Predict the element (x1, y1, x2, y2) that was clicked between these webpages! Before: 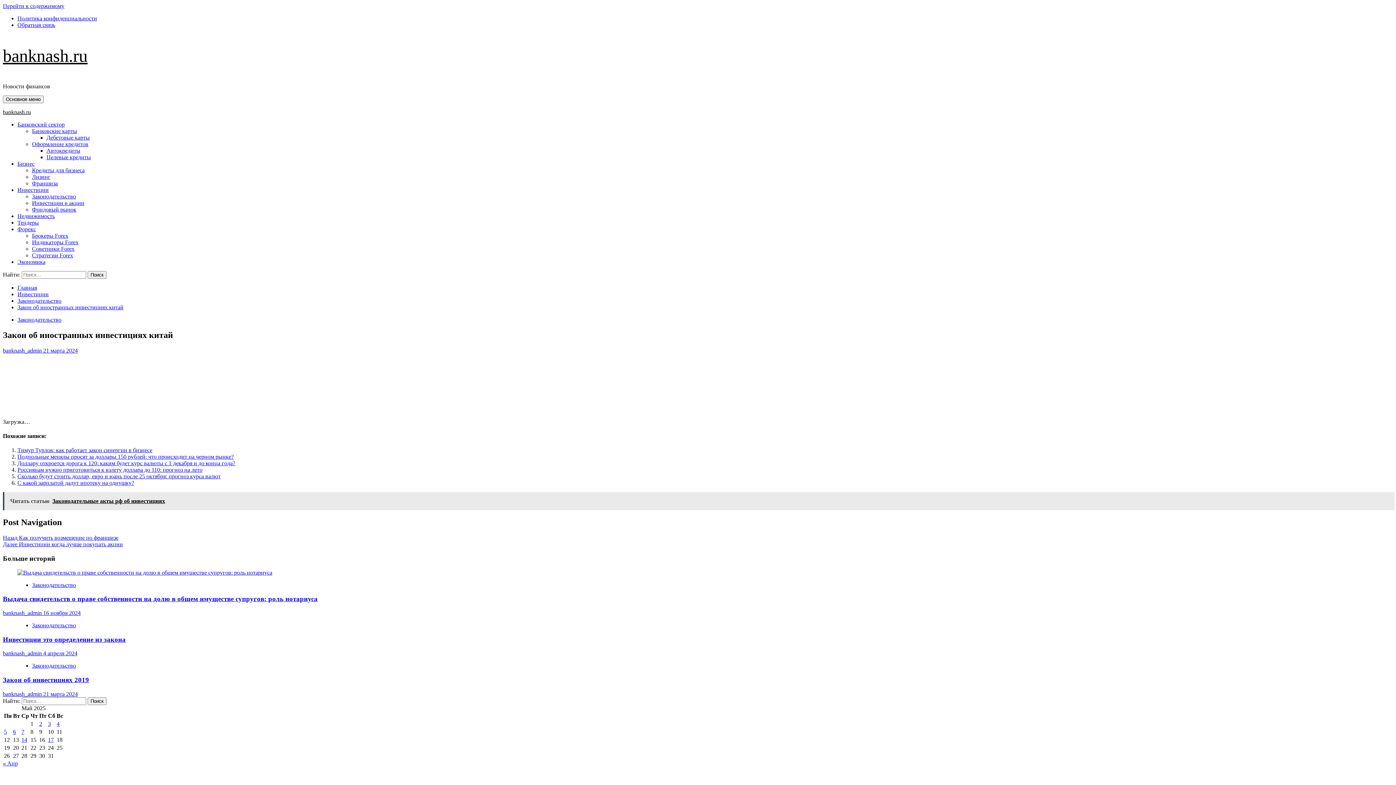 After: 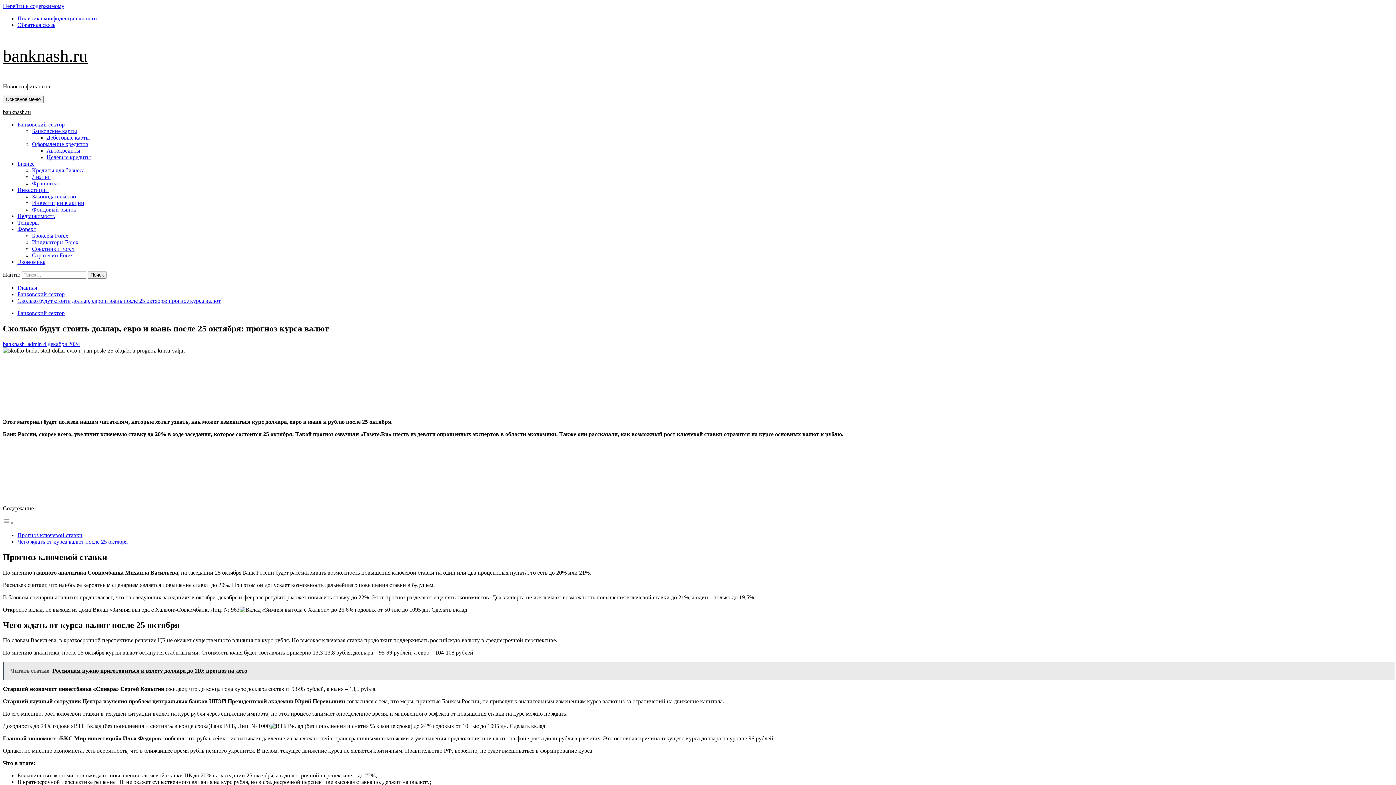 Action: label: Сколько будут стоить доллар, евро и юань после 25 октября: прогноз курса валют bbox: (17, 473, 220, 479)